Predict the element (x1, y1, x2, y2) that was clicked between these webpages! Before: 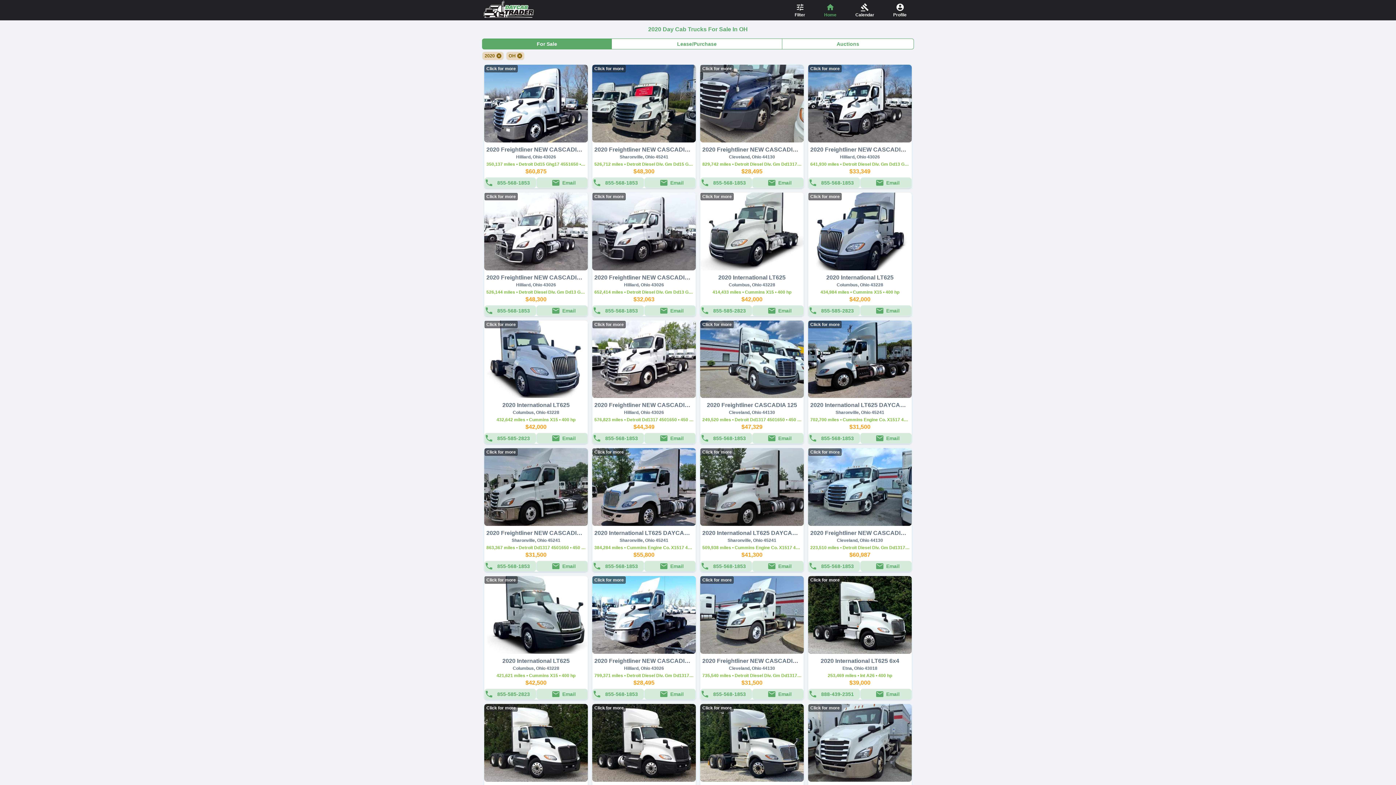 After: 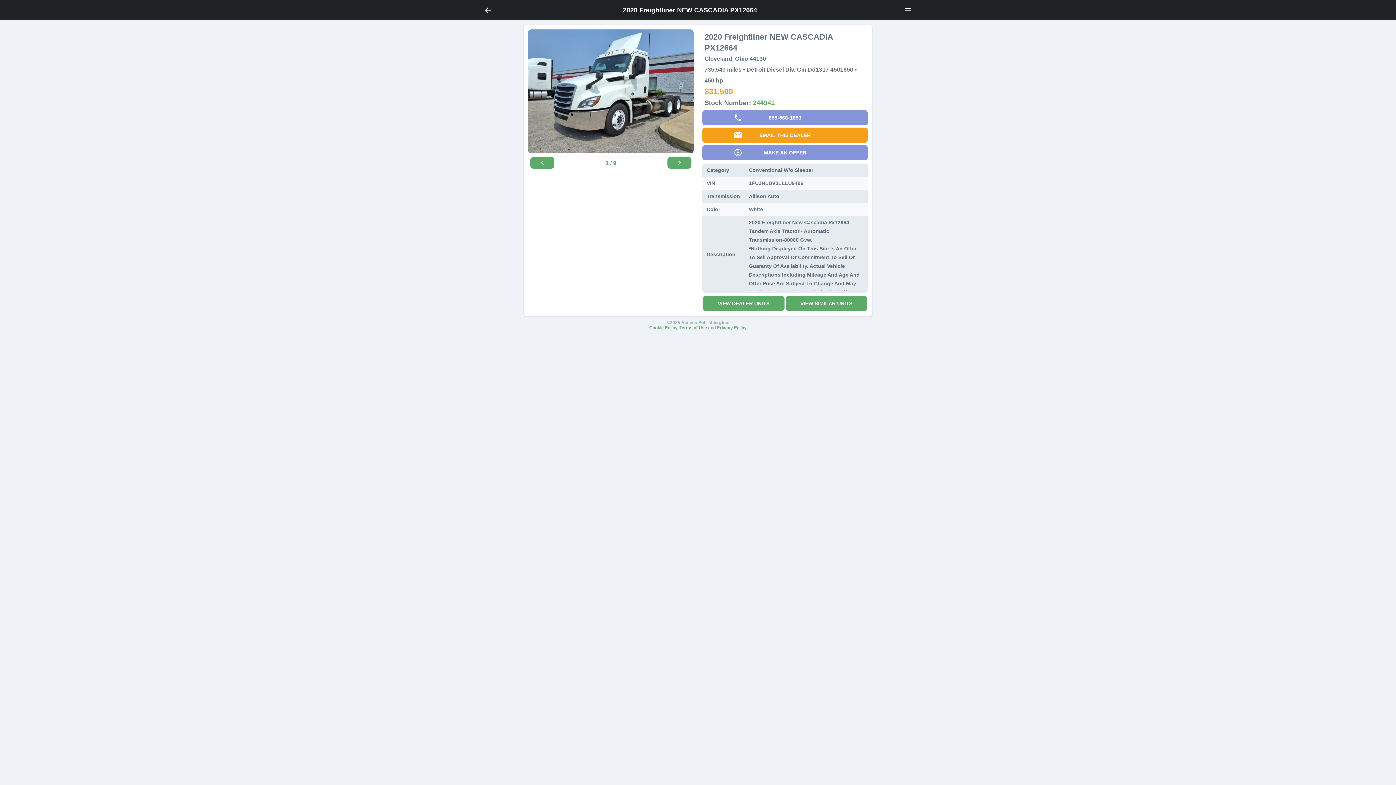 Action: label: Click for more
2020 Freightliner NEW CASCADIA PX12664
Cleveland, Ohio 44130
735,540 miles • Detroit Diesel Div. Gm Dd1317 4501650 • 450 hp
$31,500 bbox: (700, 649, 804, 689)